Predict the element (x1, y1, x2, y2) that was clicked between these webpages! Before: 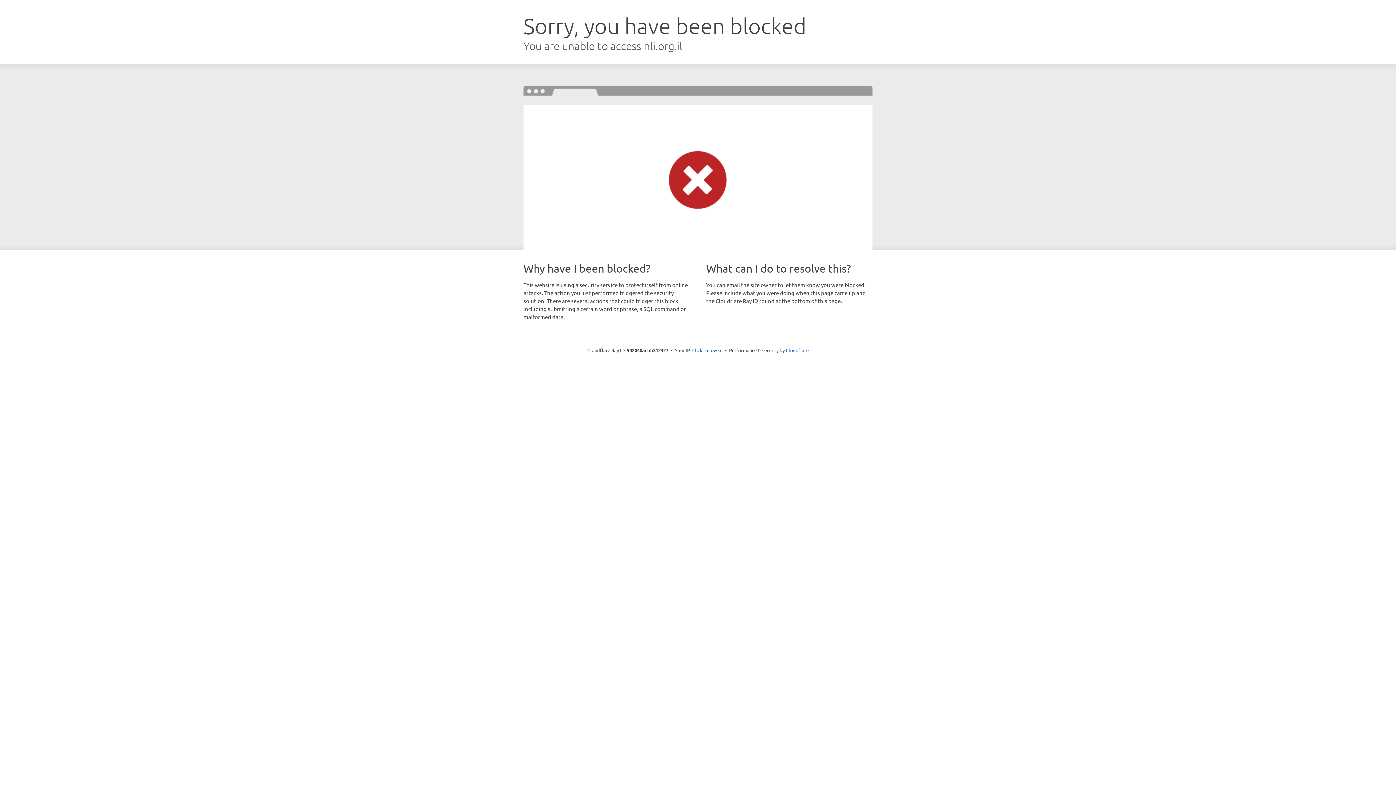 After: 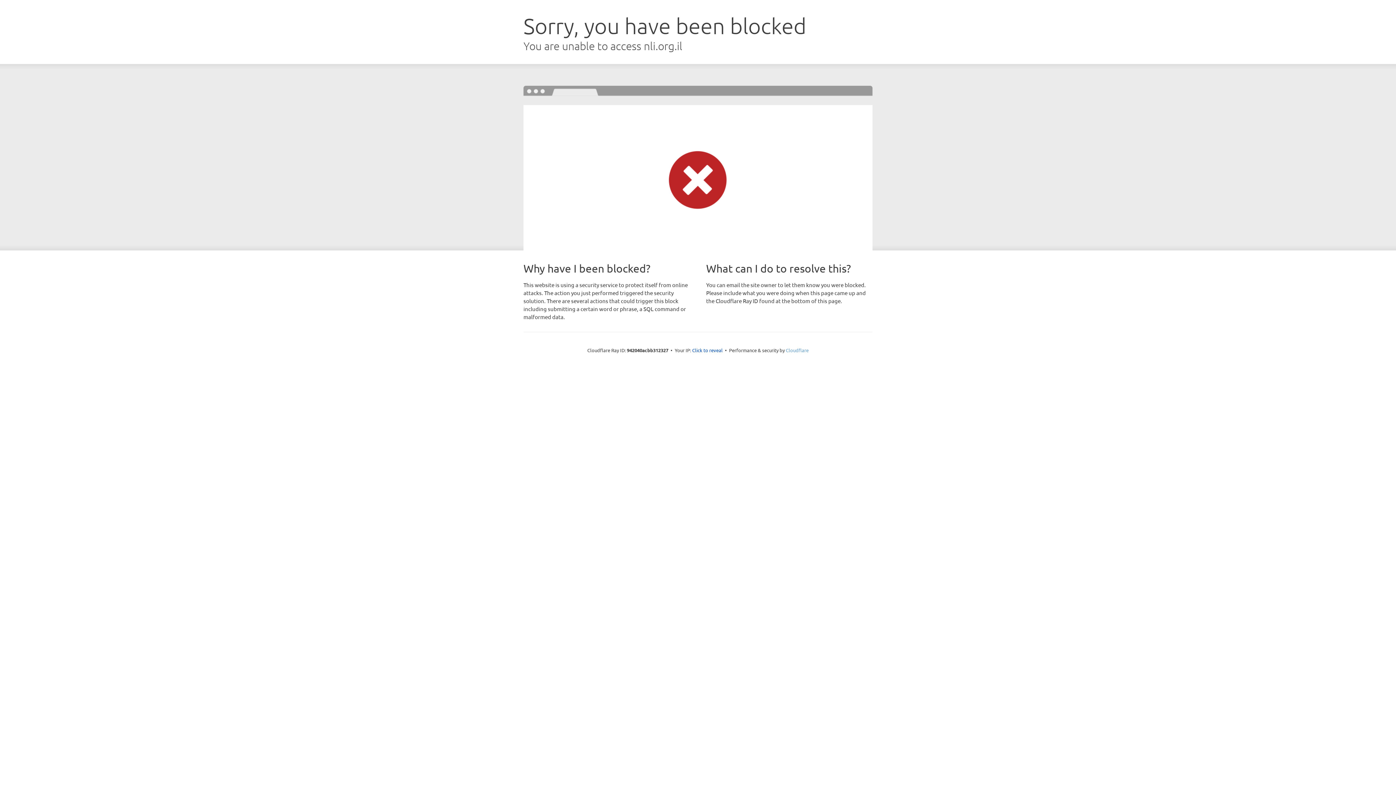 Action: bbox: (786, 347, 808, 353) label: Cloudflare